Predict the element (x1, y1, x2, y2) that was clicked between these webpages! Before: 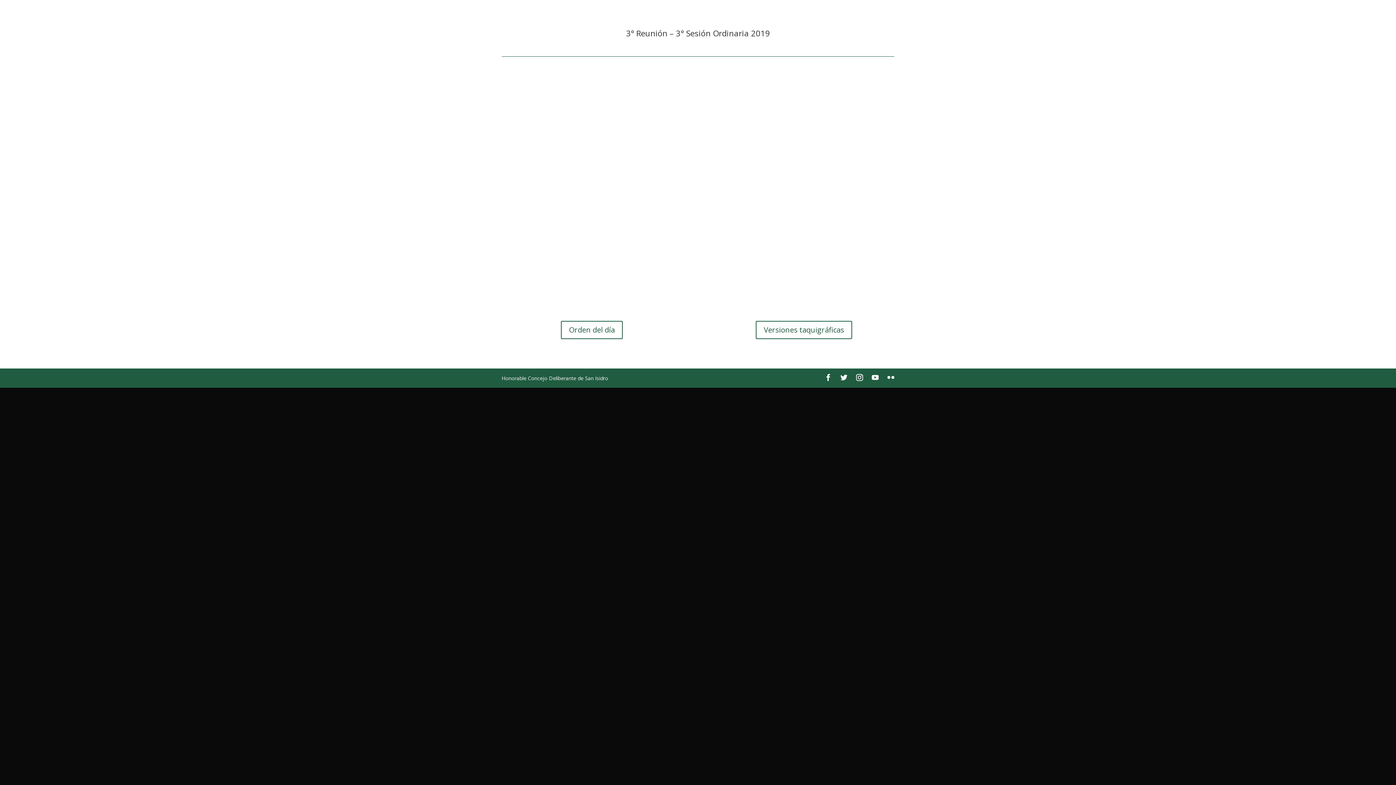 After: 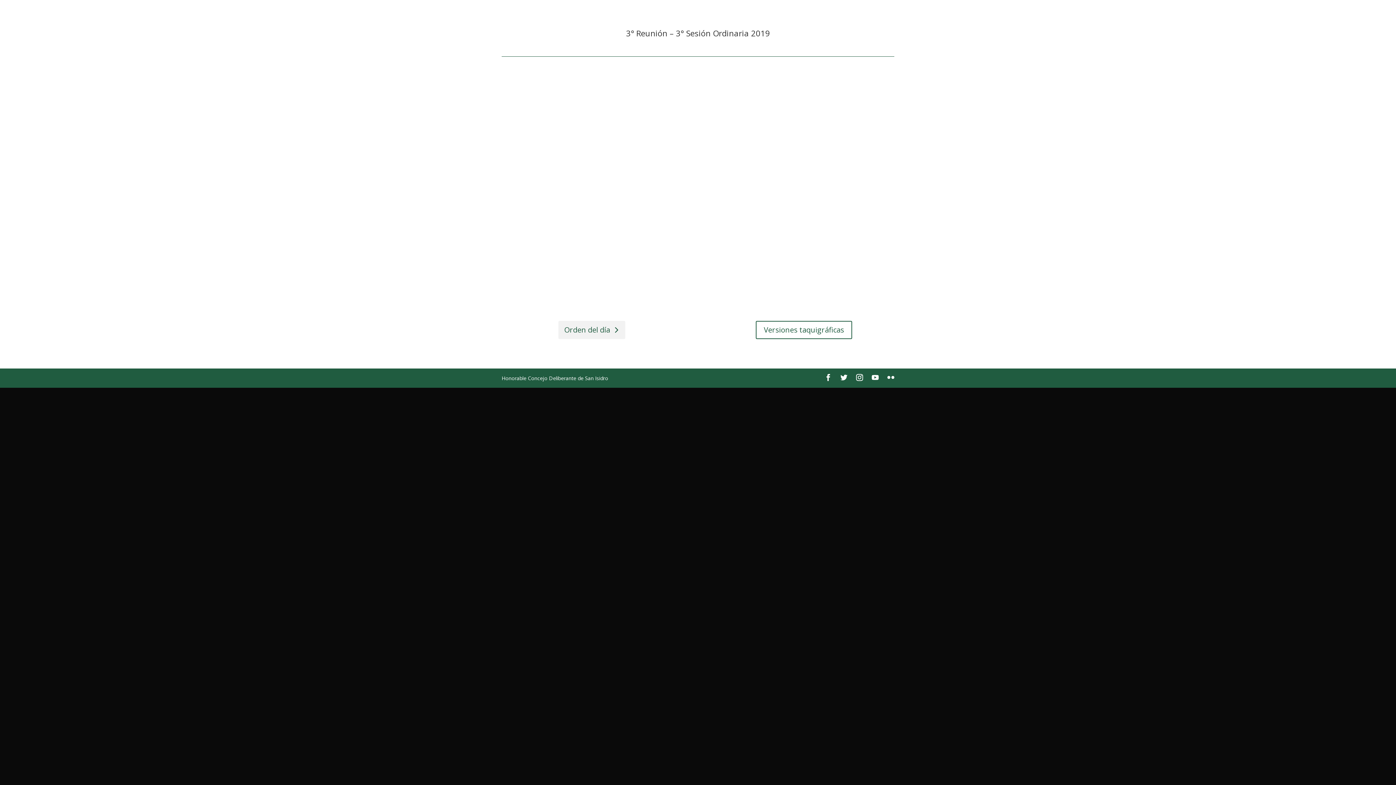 Action: label: Orden del día bbox: (561, 321, 623, 339)